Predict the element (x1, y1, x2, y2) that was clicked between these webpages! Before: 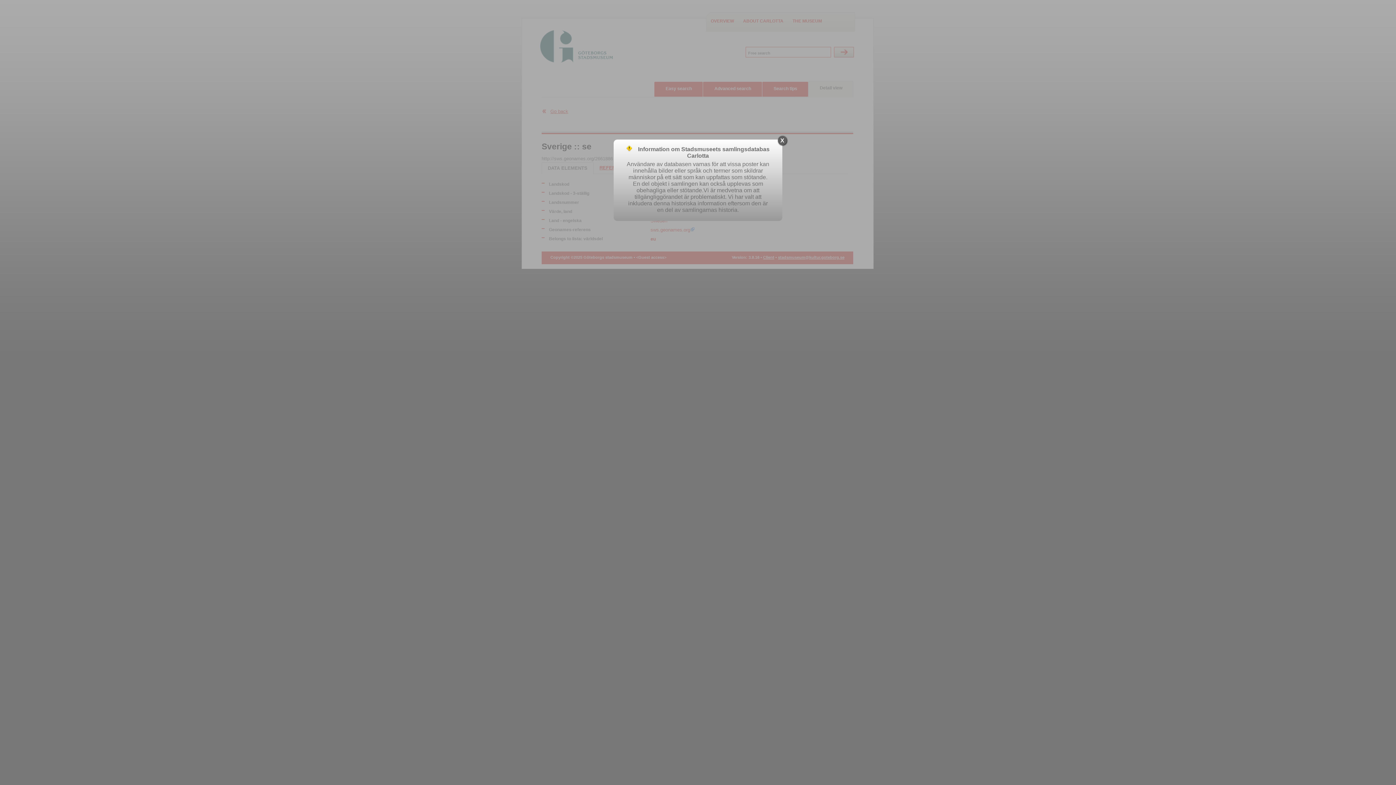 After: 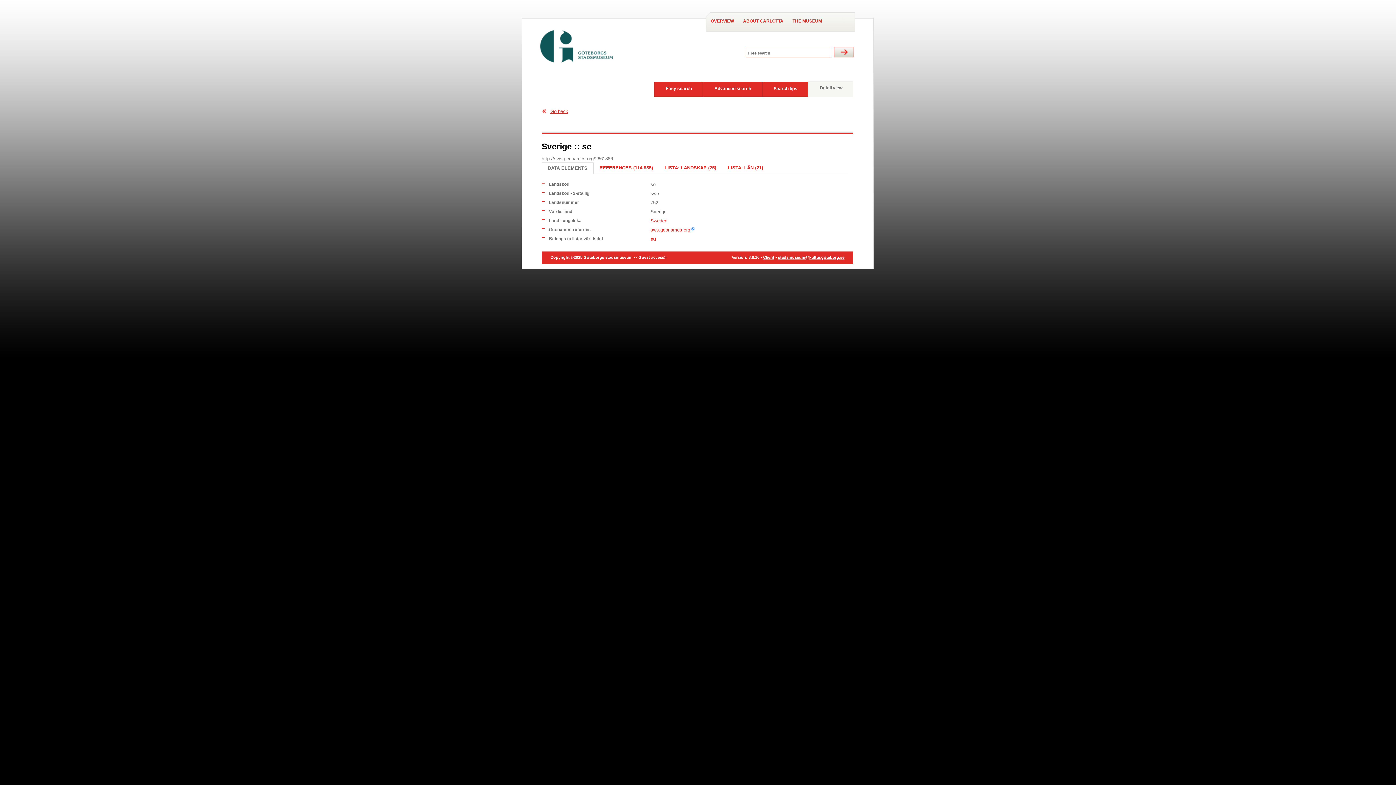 Action: label: X bbox: (778, 136, 786, 145)